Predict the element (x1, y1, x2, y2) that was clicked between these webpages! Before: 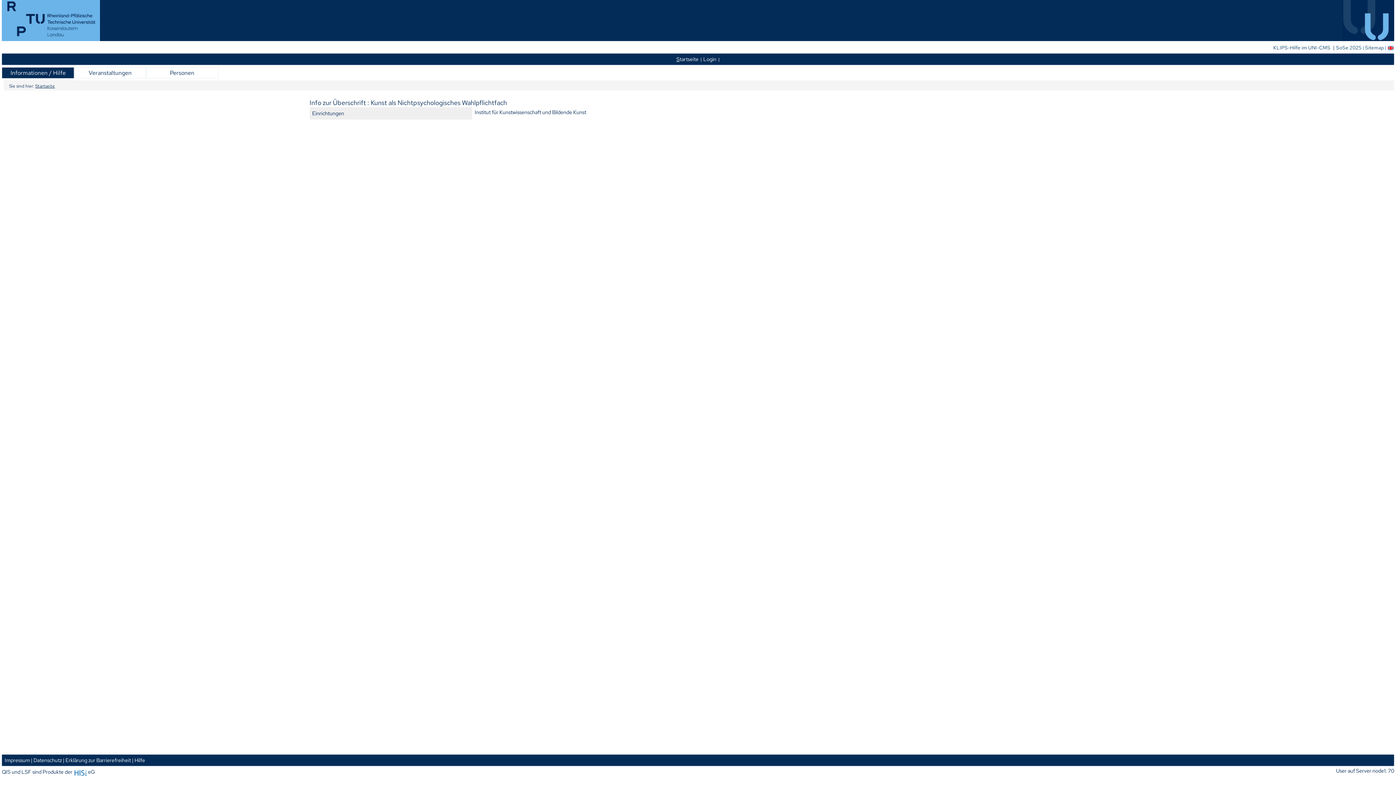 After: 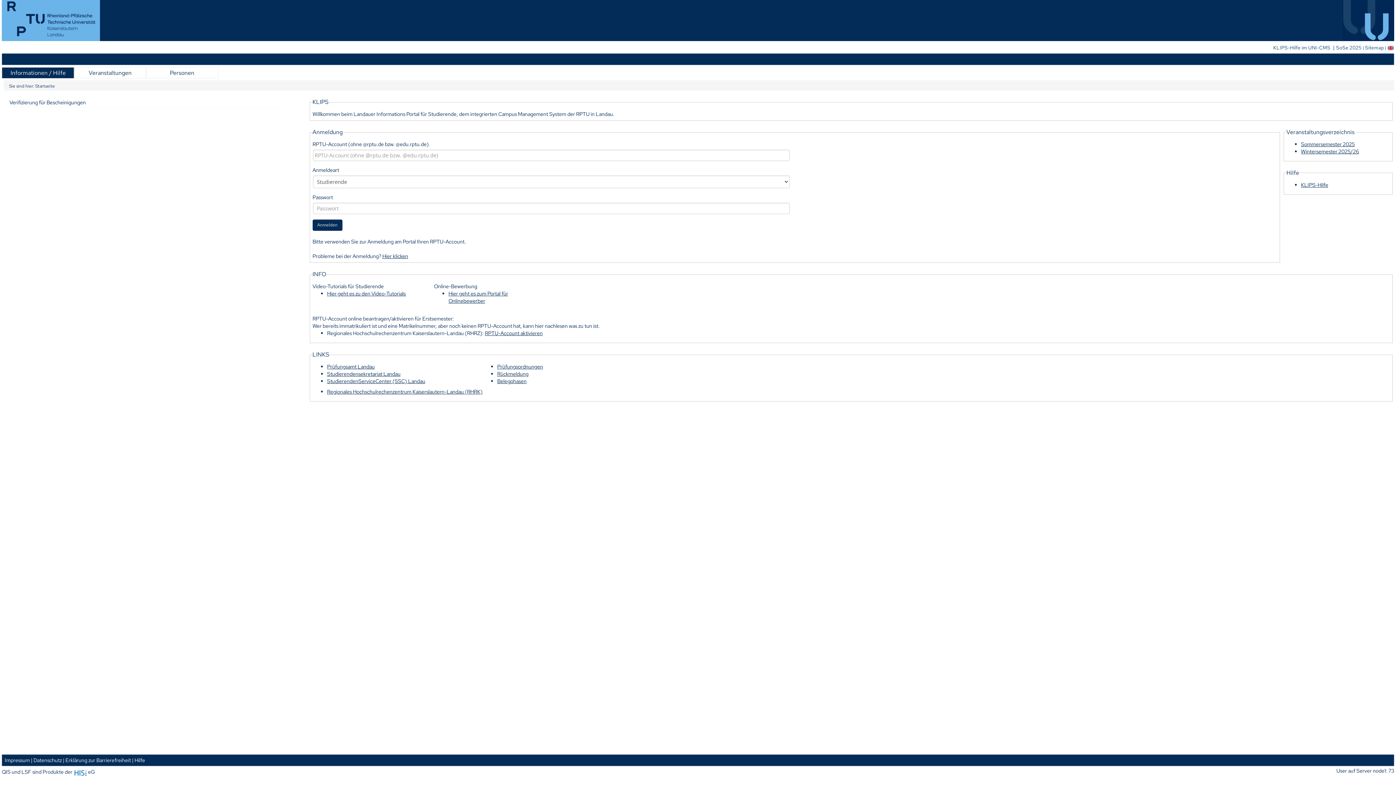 Action: bbox: (35, 83, 54, 89) label: Startseite